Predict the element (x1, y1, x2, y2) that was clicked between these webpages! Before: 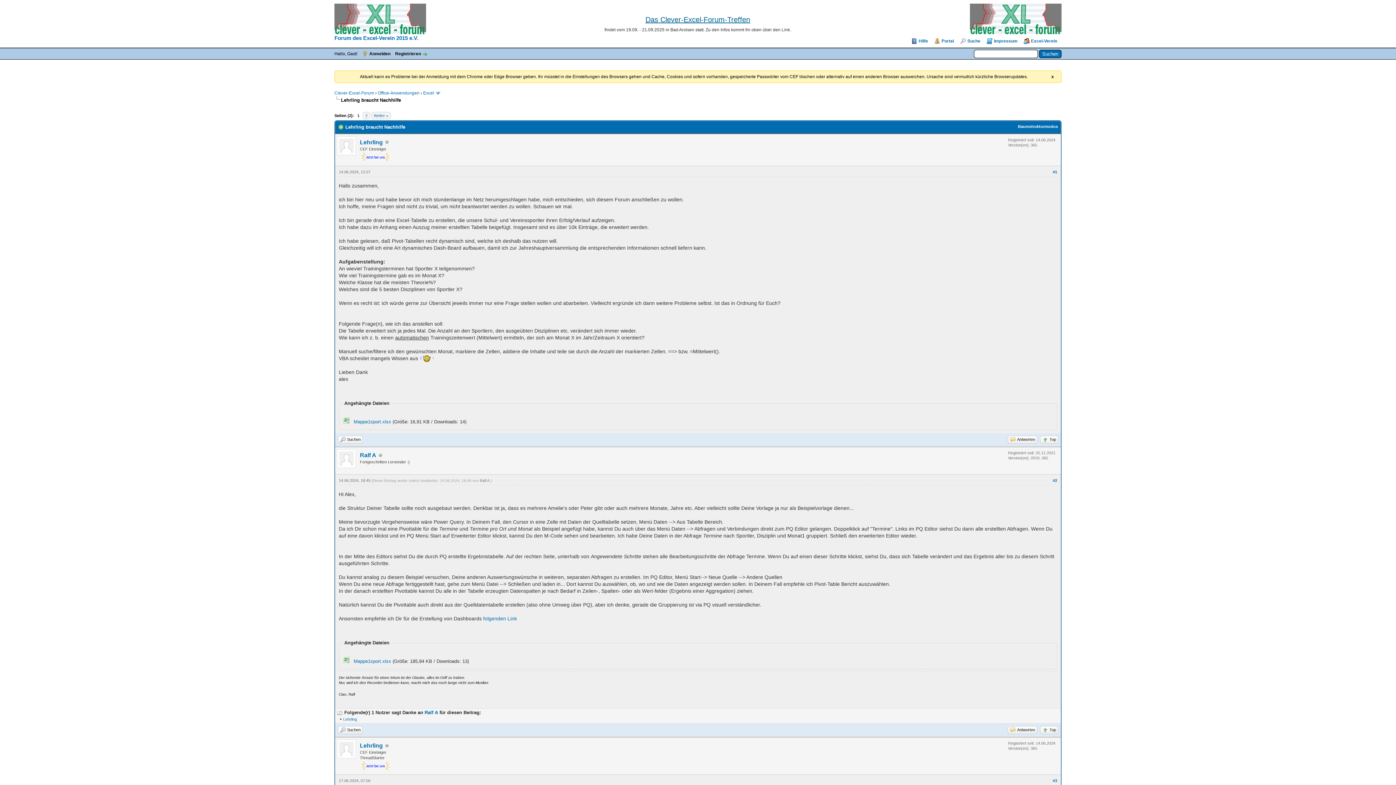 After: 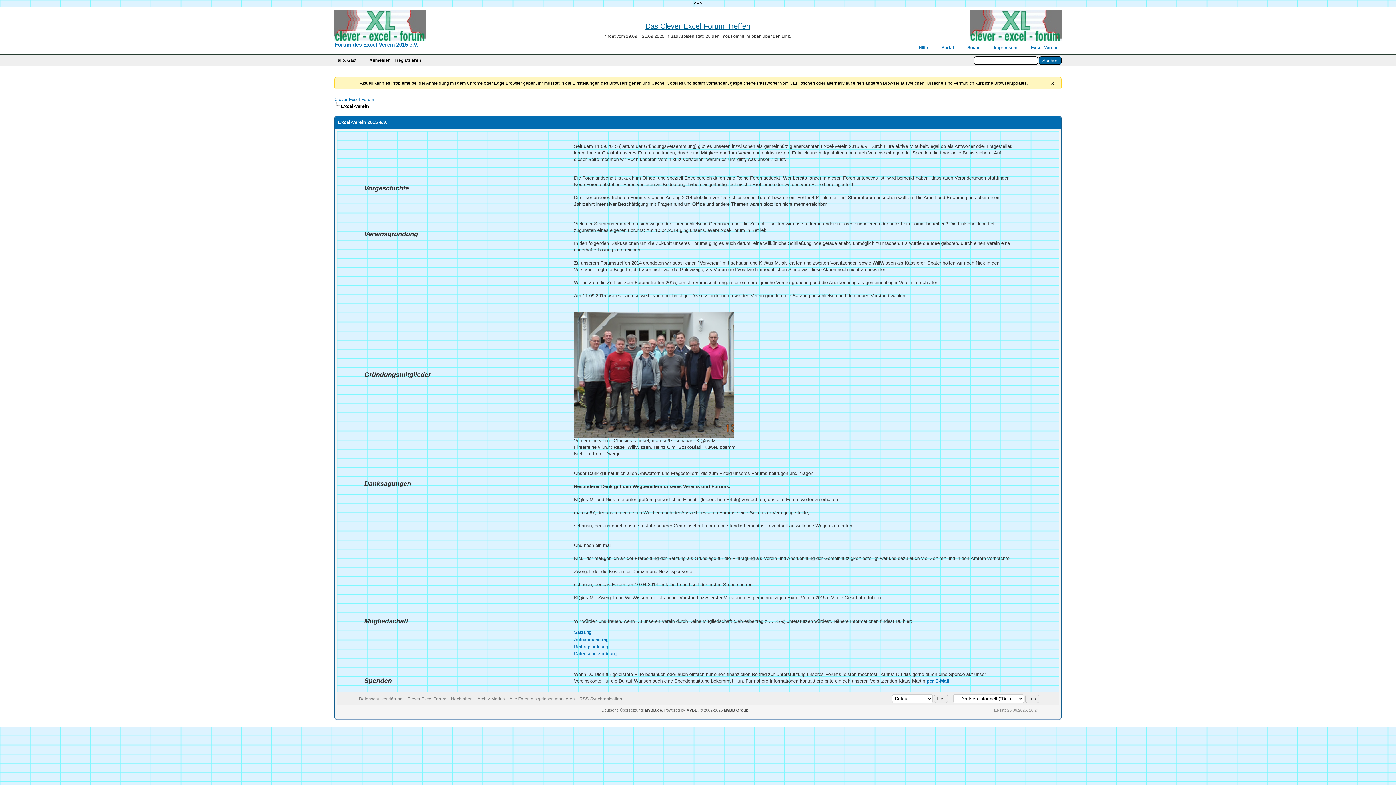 Action: bbox: (334, 34, 418, 41) label: Forum des Excel-Verein 2015 e.V.